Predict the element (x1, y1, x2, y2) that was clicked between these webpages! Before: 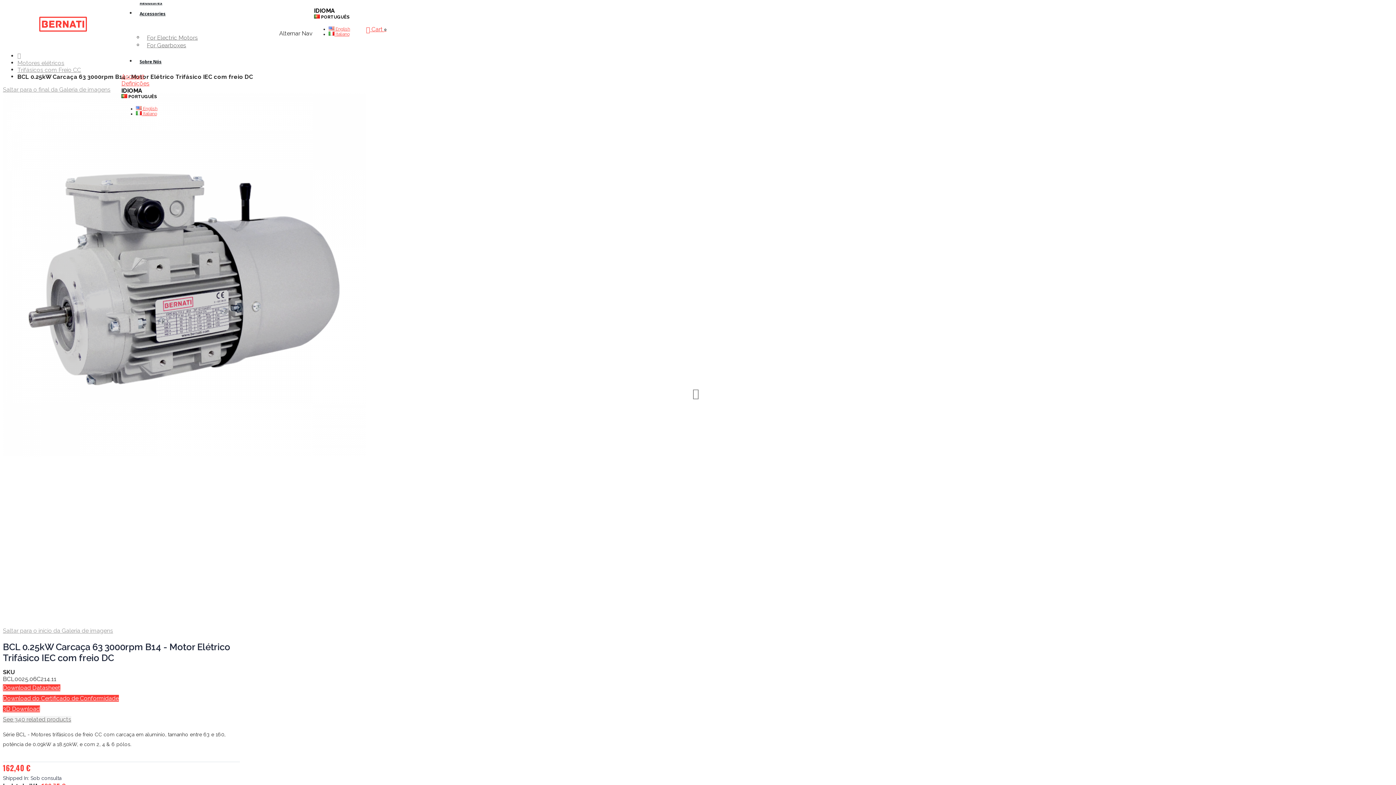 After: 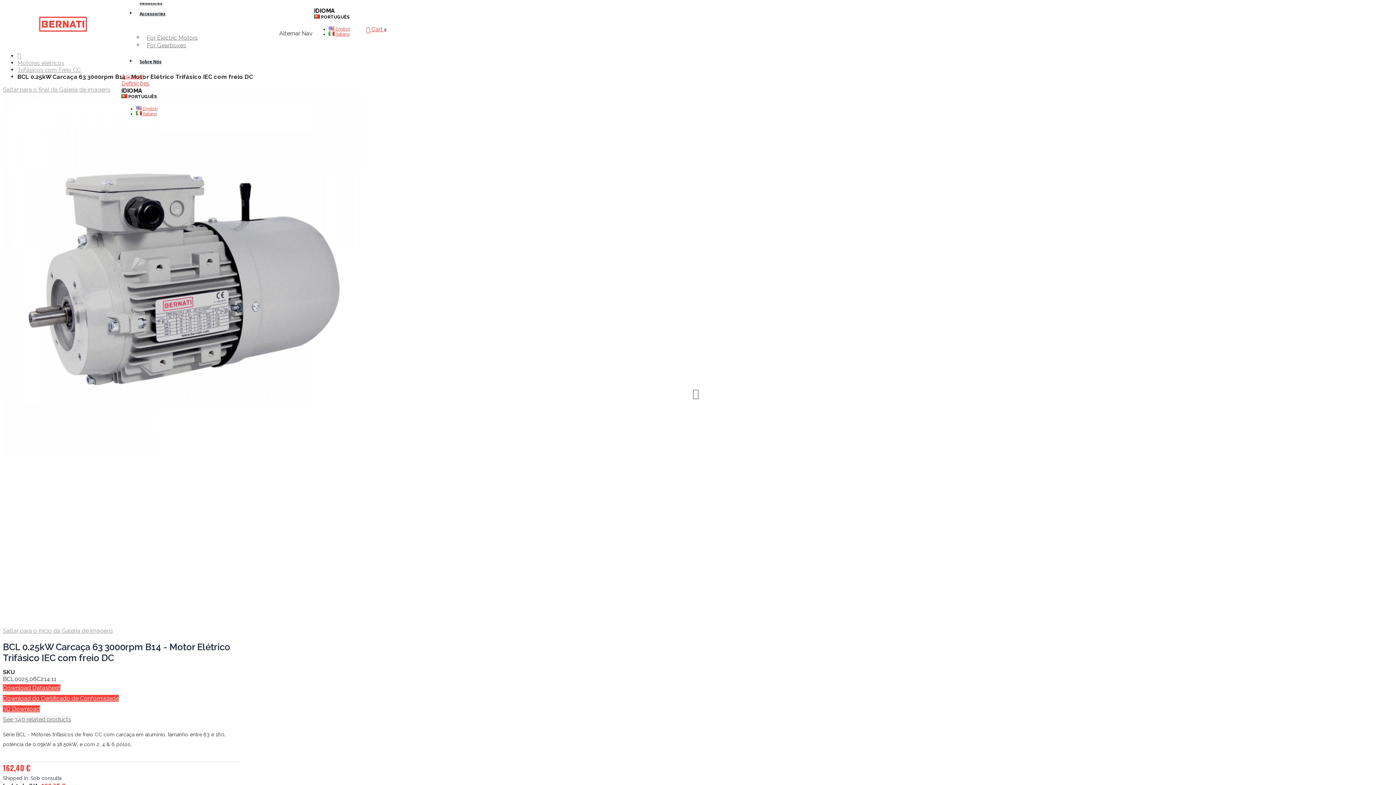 Action: label:  English bbox: (328, 26, 350, 31)